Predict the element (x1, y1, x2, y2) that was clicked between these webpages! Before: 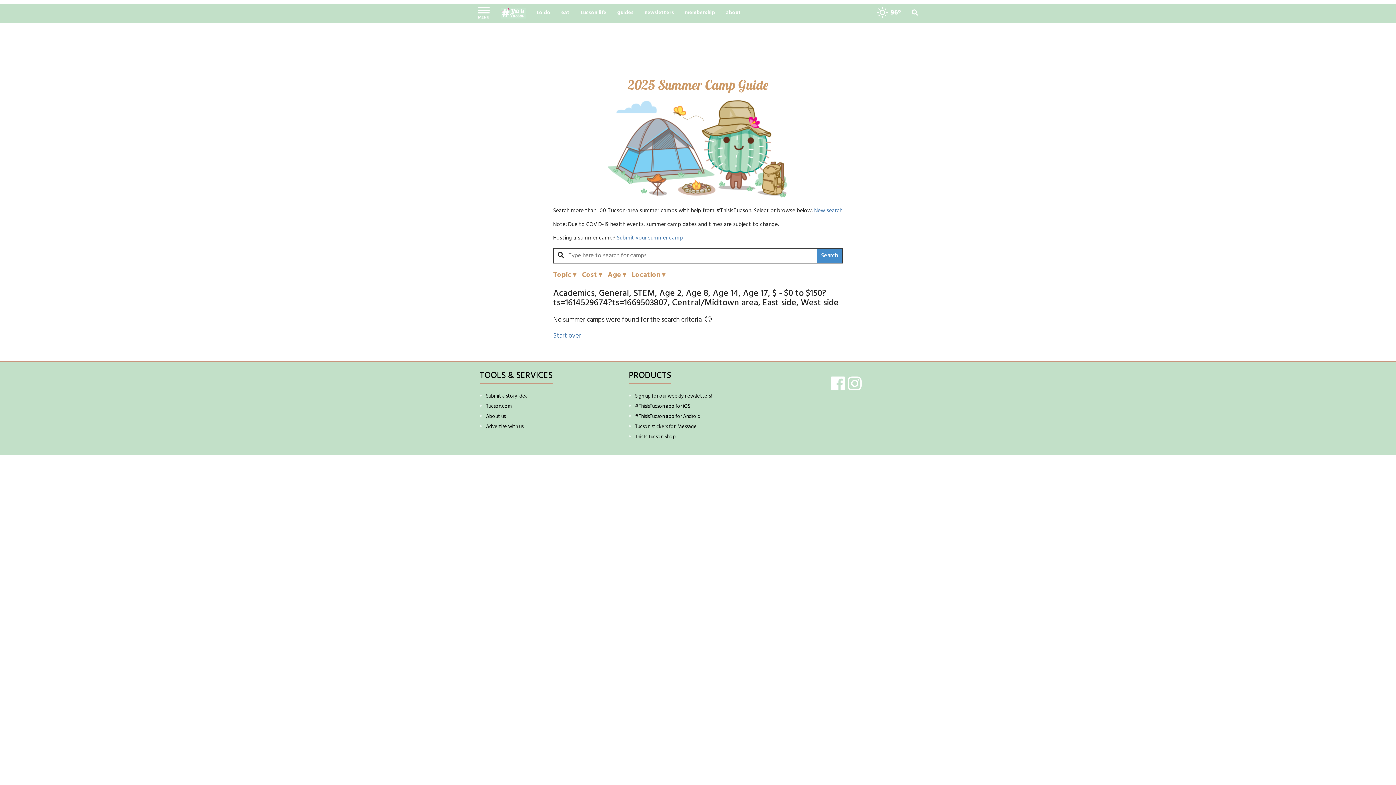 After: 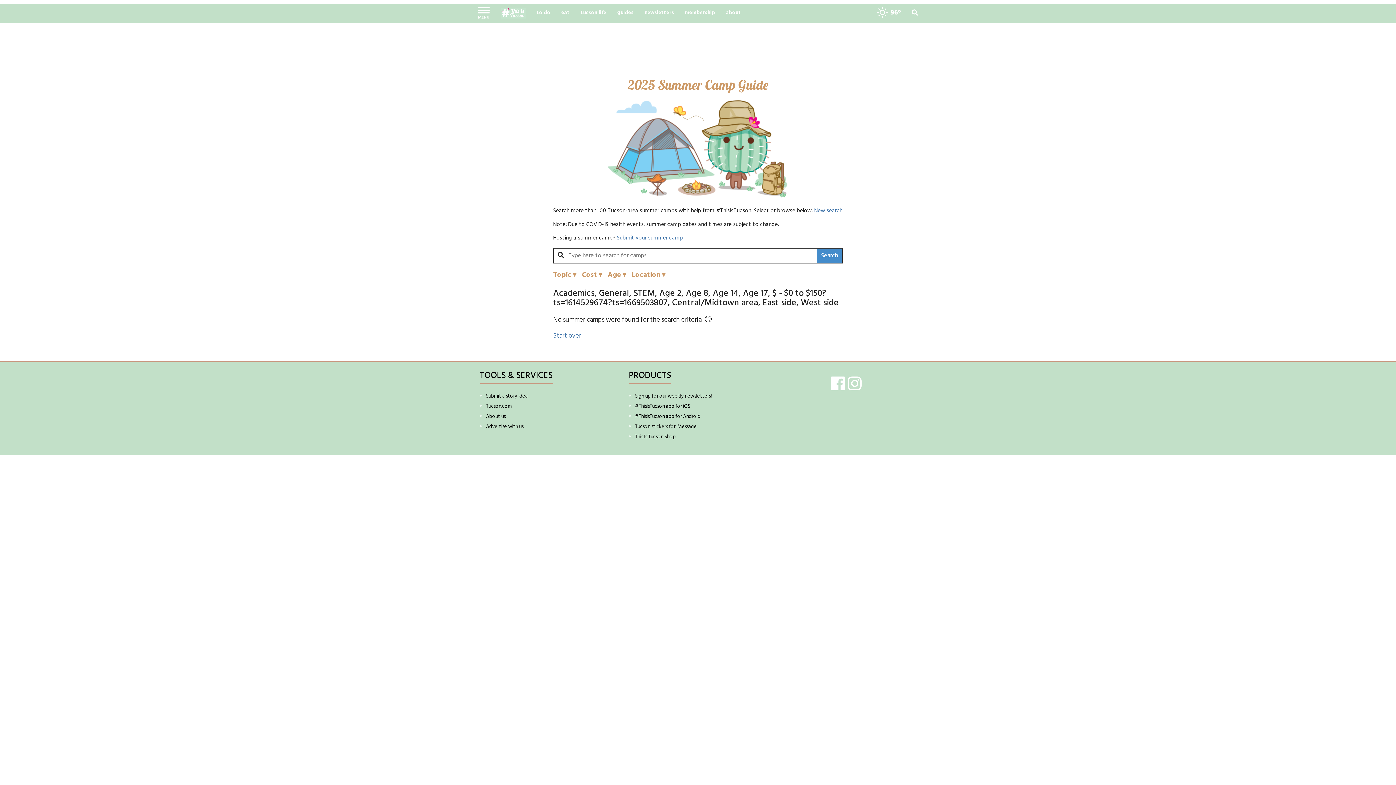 Action: bbox: (635, 402, 690, 410) label: #ThisIsTucson app for iOS